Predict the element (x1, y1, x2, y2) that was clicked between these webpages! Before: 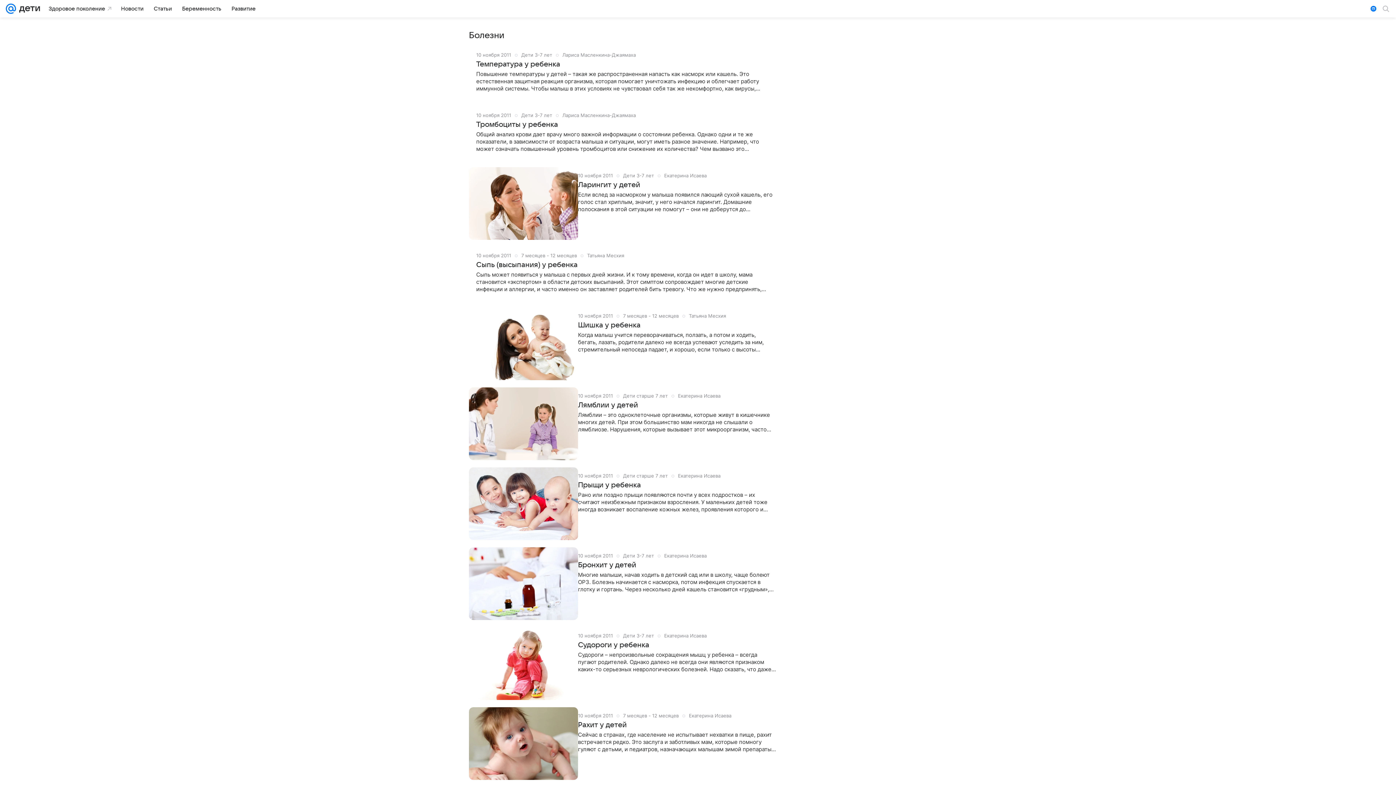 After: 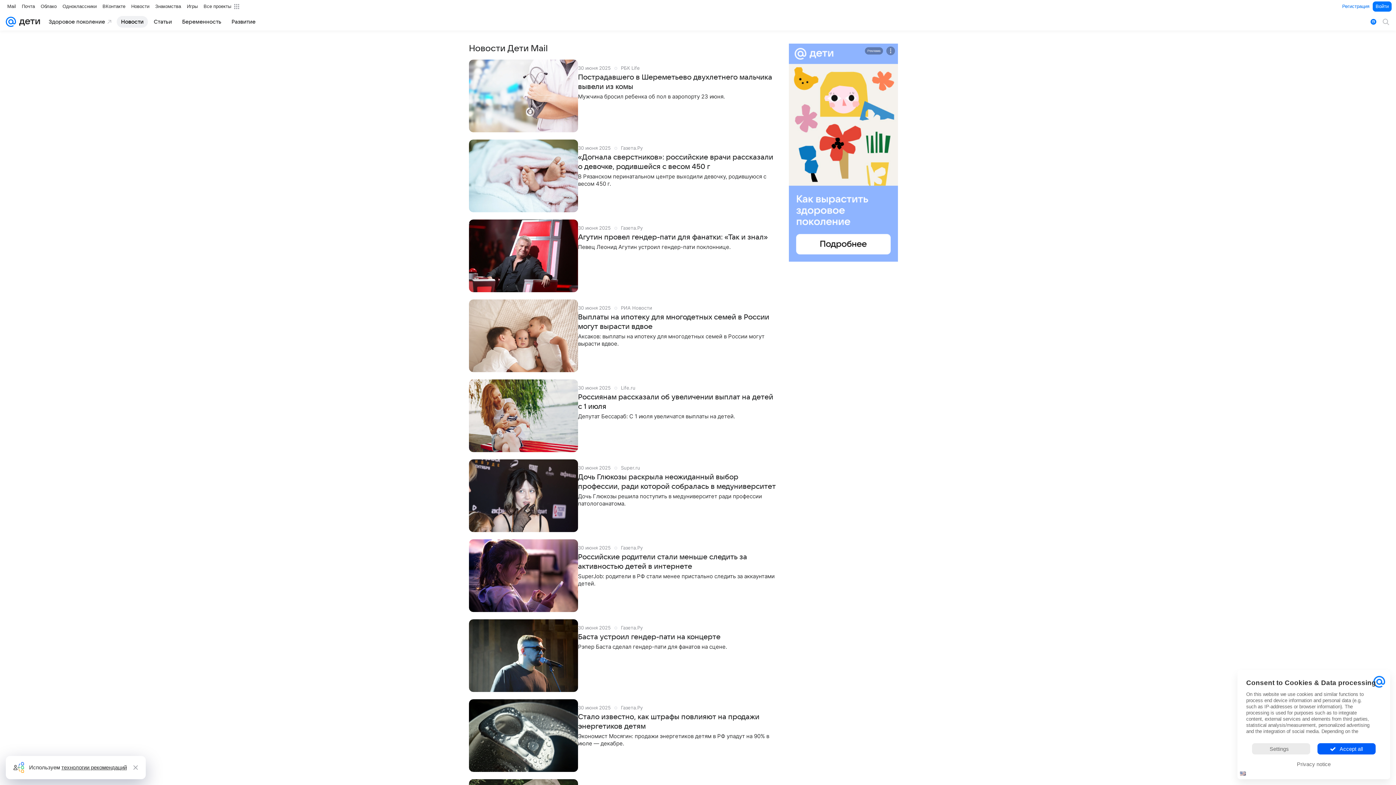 Action: bbox: (116, 2, 148, 14) label: Новости